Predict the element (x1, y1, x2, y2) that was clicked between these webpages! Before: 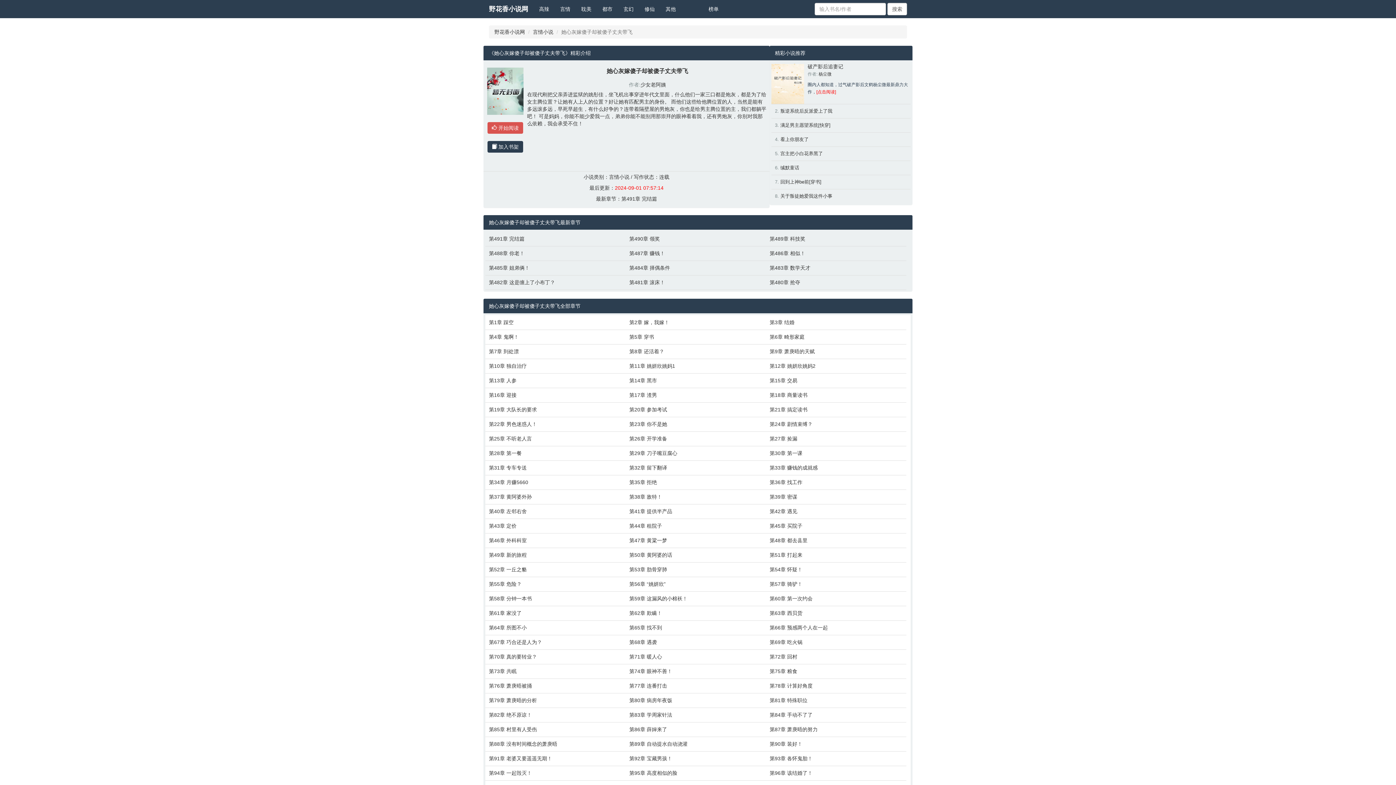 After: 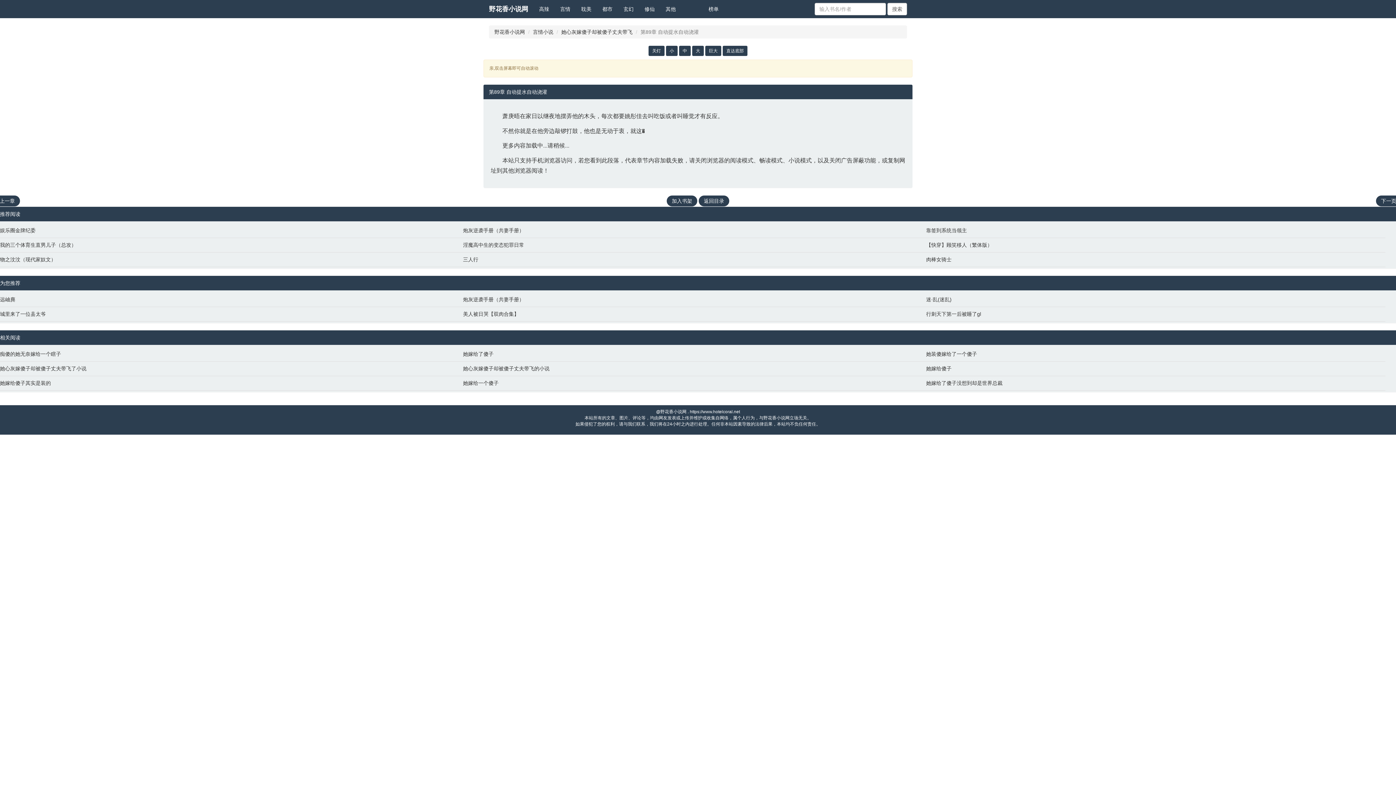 Action: label: 第89章 自动提水自动浇灌 bbox: (629, 740, 762, 748)